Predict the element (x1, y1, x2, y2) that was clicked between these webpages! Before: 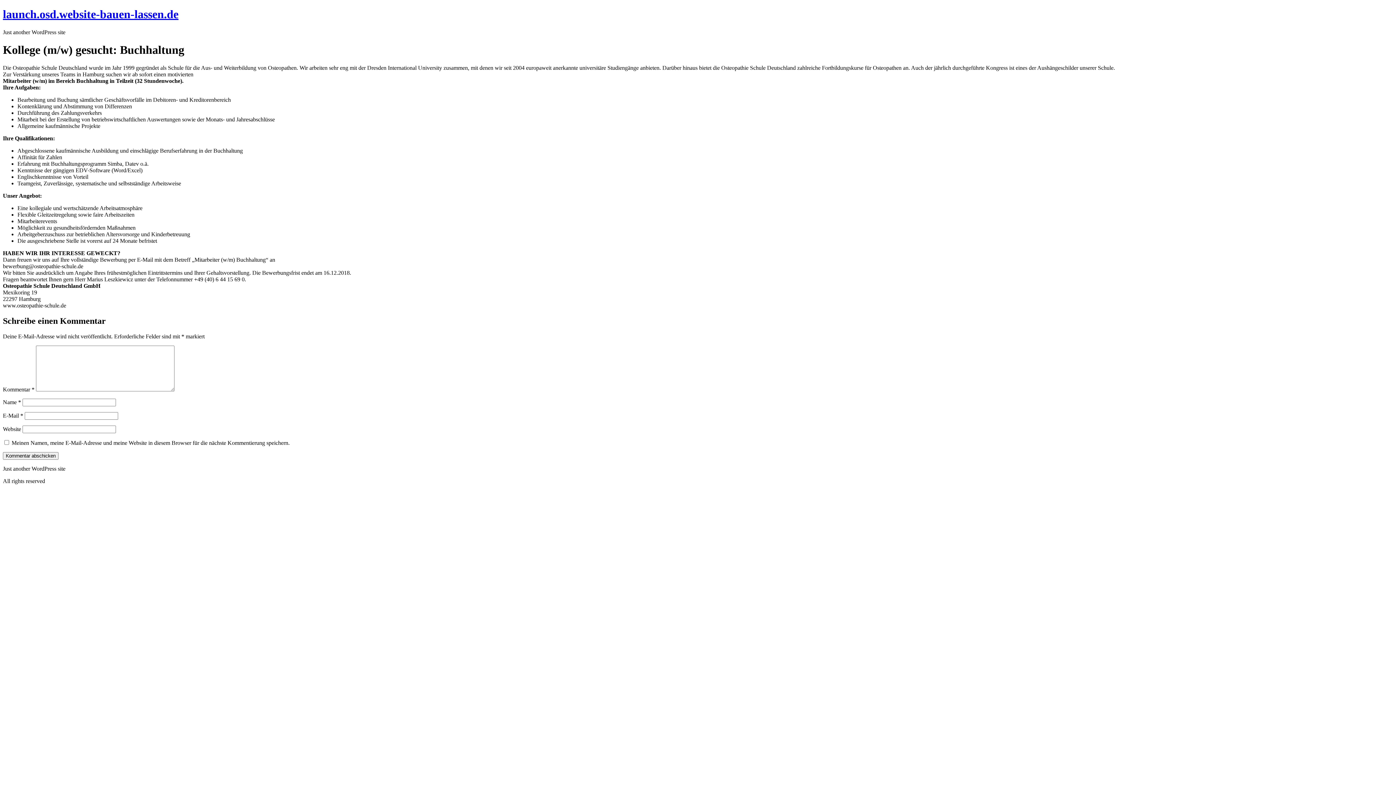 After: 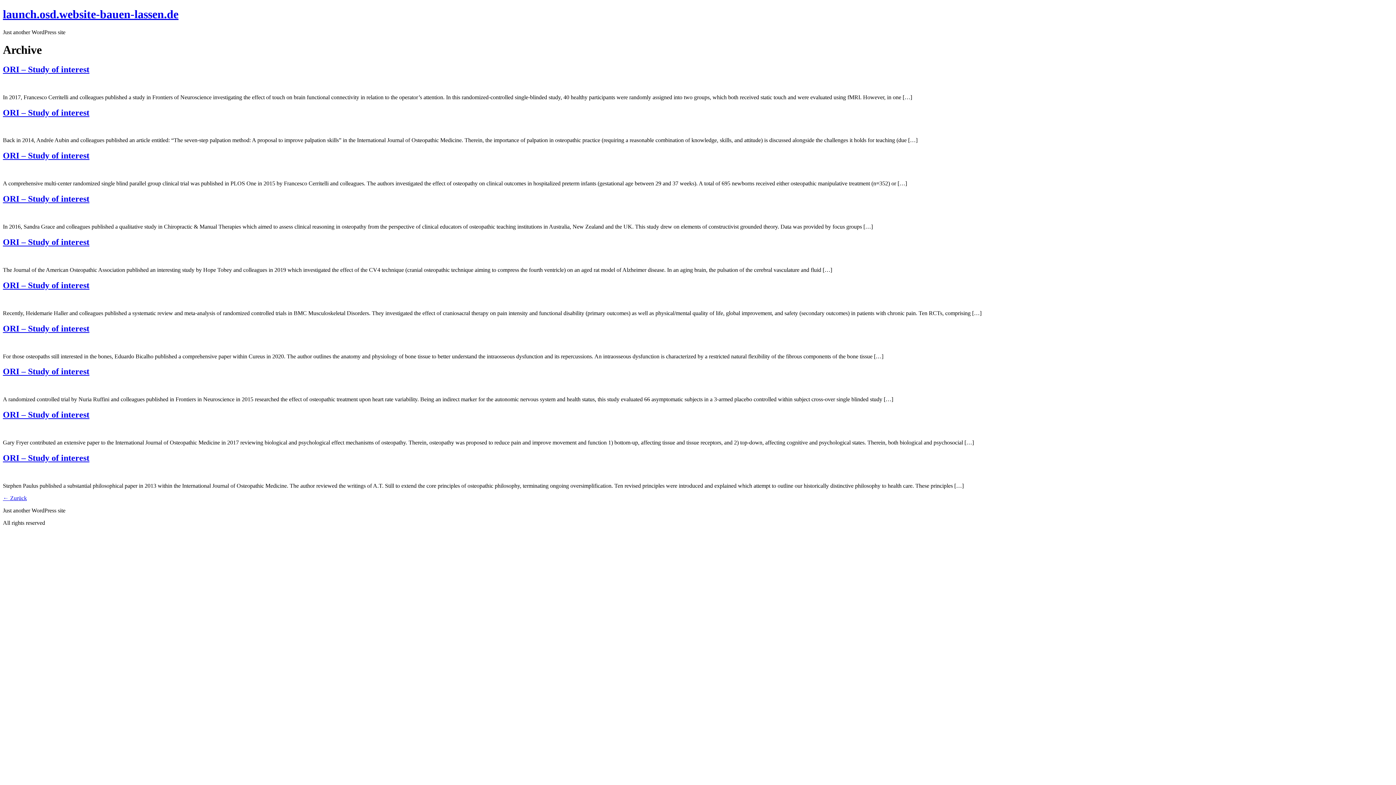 Action: bbox: (2, 7, 178, 20) label: launch.osd.website-bauen-lassen.de